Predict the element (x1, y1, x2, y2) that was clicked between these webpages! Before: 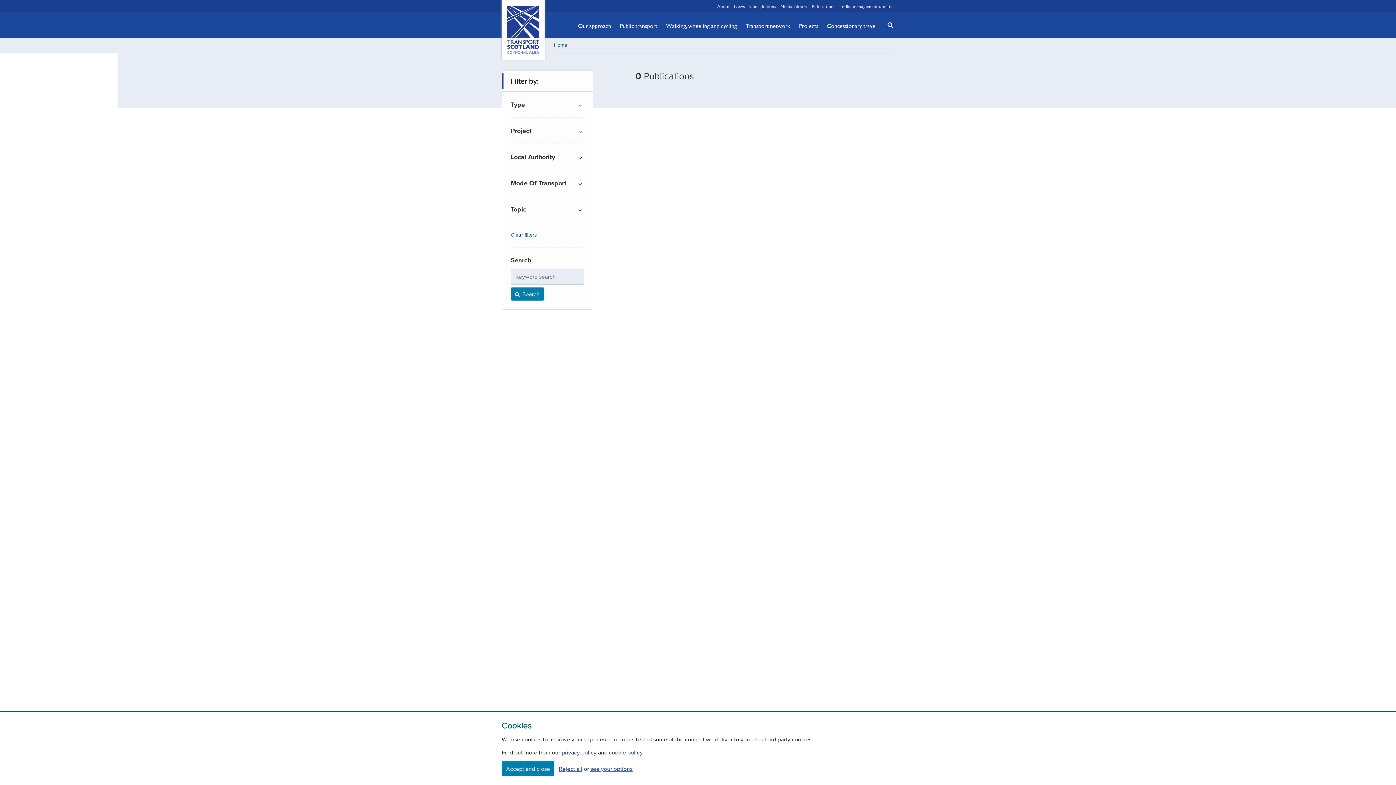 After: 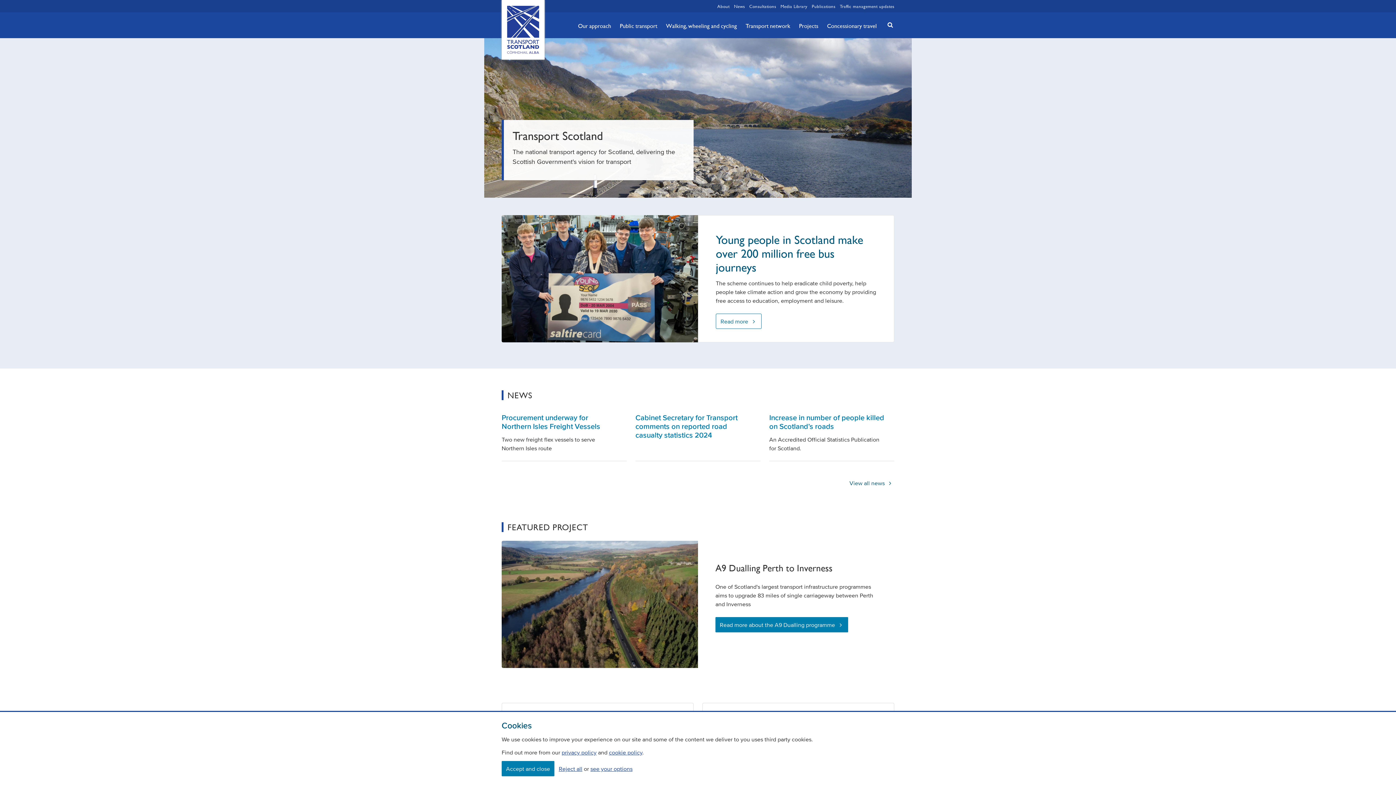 Action: bbox: (554, 42, 567, 48) label: Home